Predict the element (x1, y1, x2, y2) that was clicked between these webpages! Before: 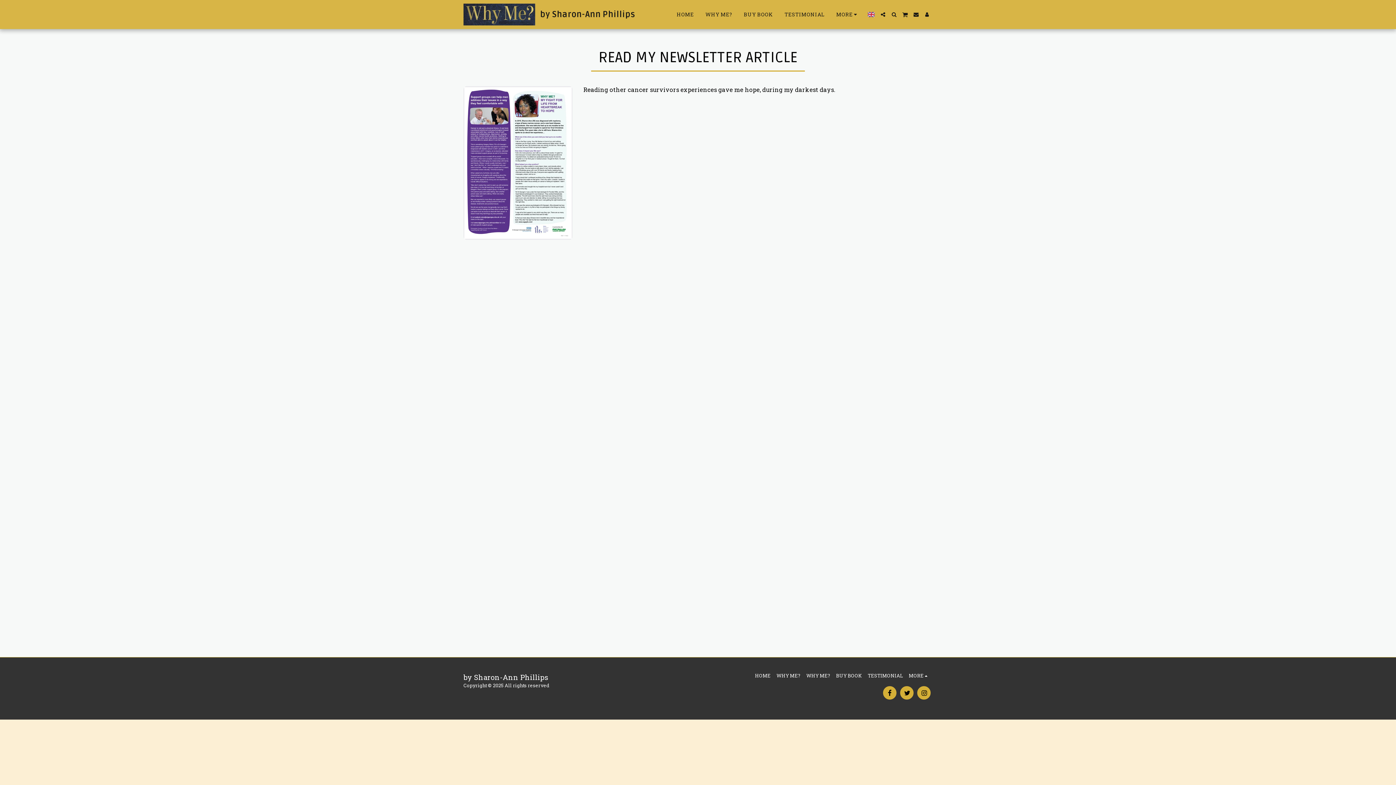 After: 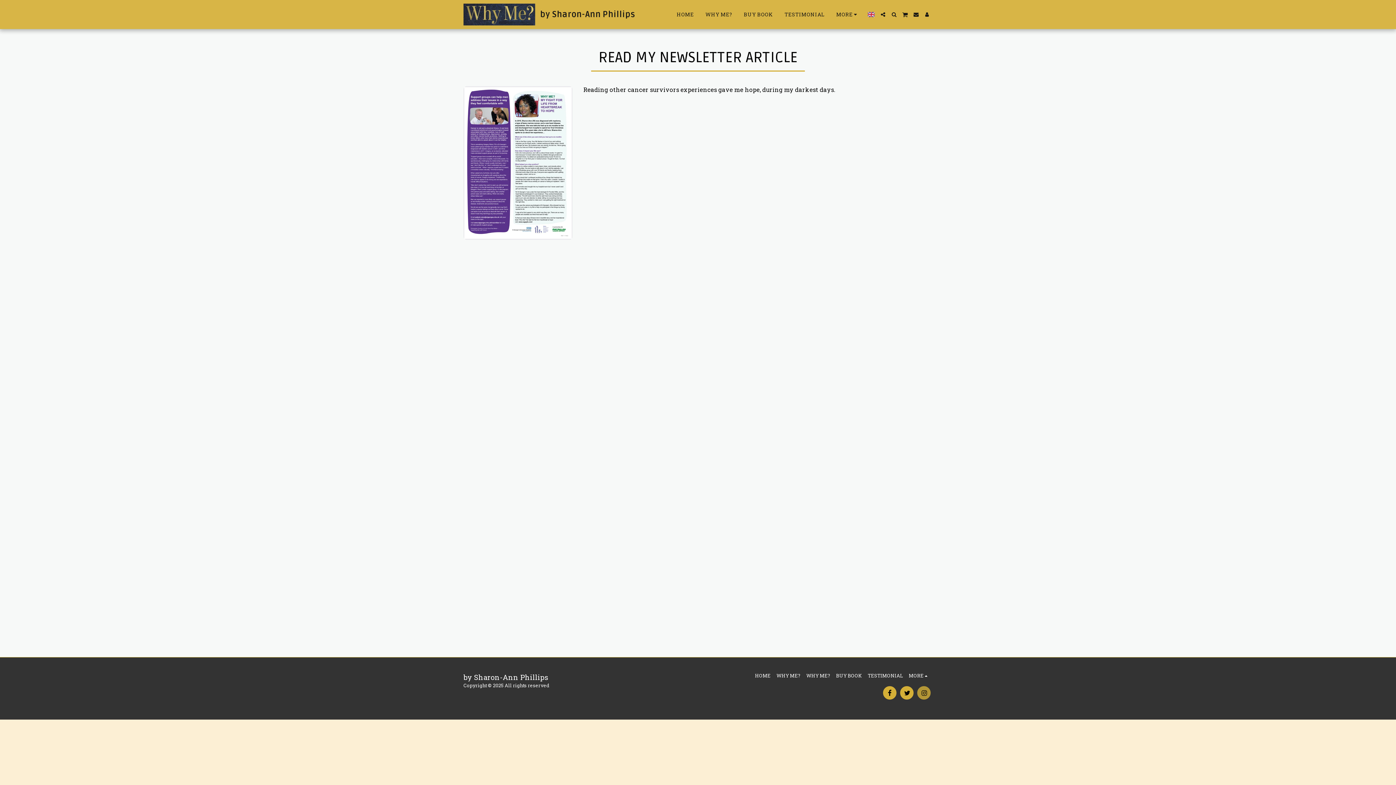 Action: bbox: (917, 686, 930, 700) label:  